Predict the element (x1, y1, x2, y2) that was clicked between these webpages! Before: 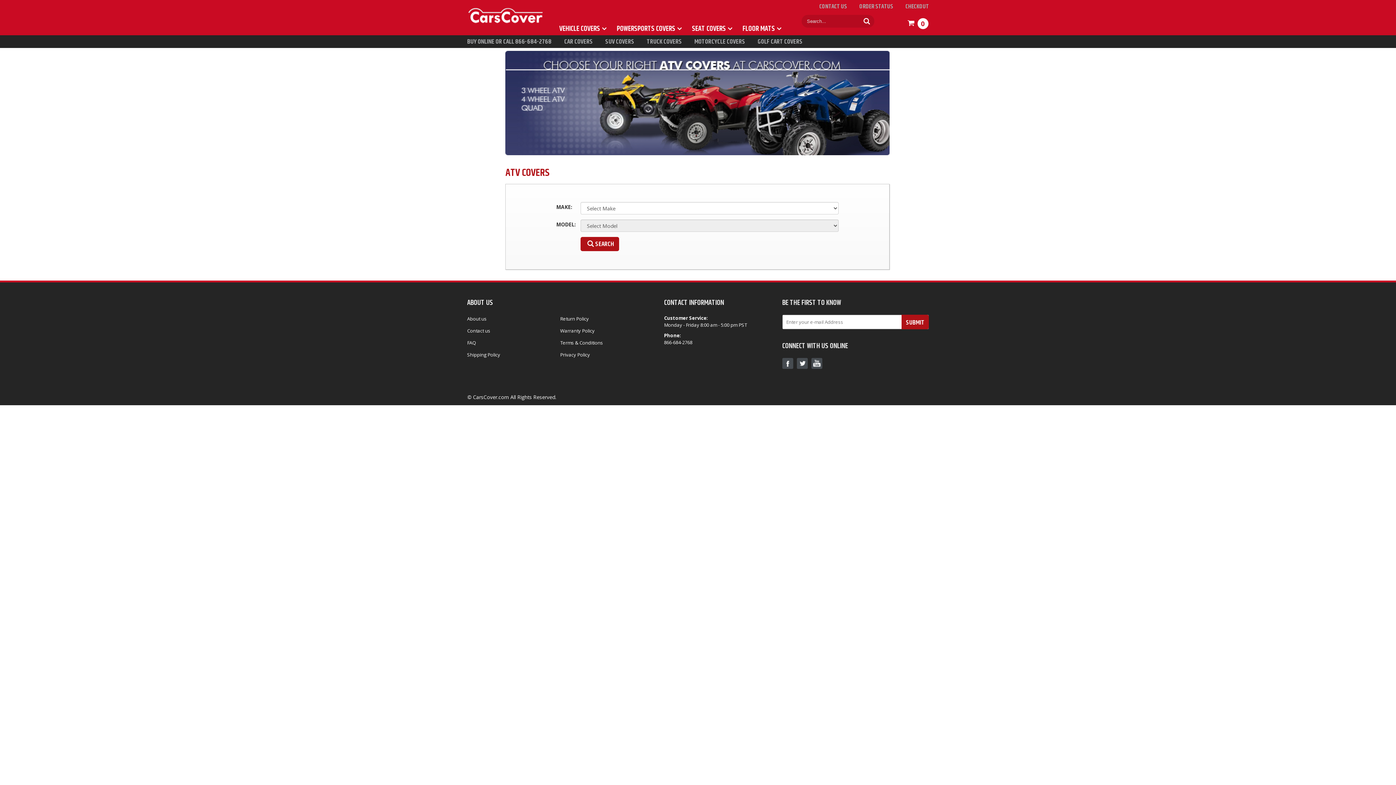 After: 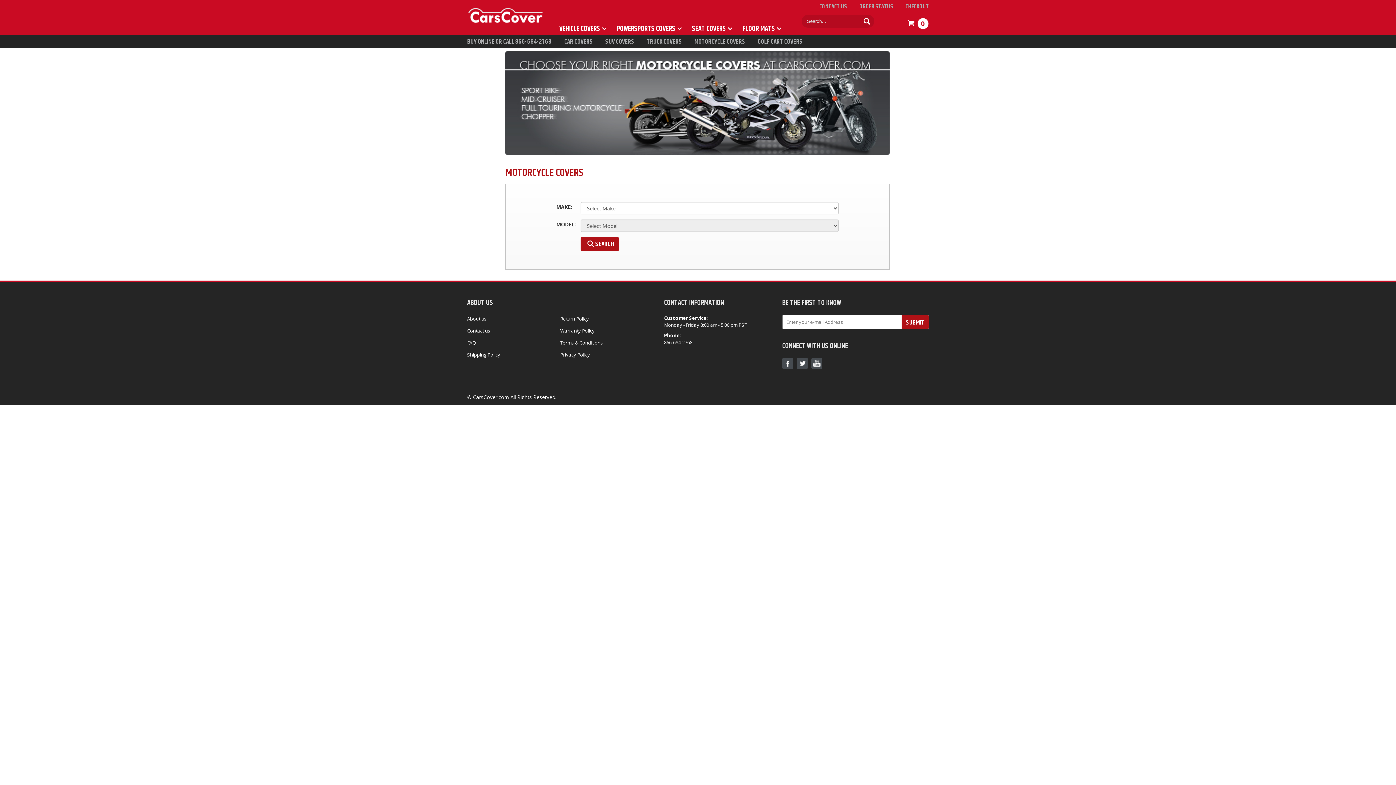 Action: bbox: (694, 36, 745, 46) label: MOTORCYCLE COVERS